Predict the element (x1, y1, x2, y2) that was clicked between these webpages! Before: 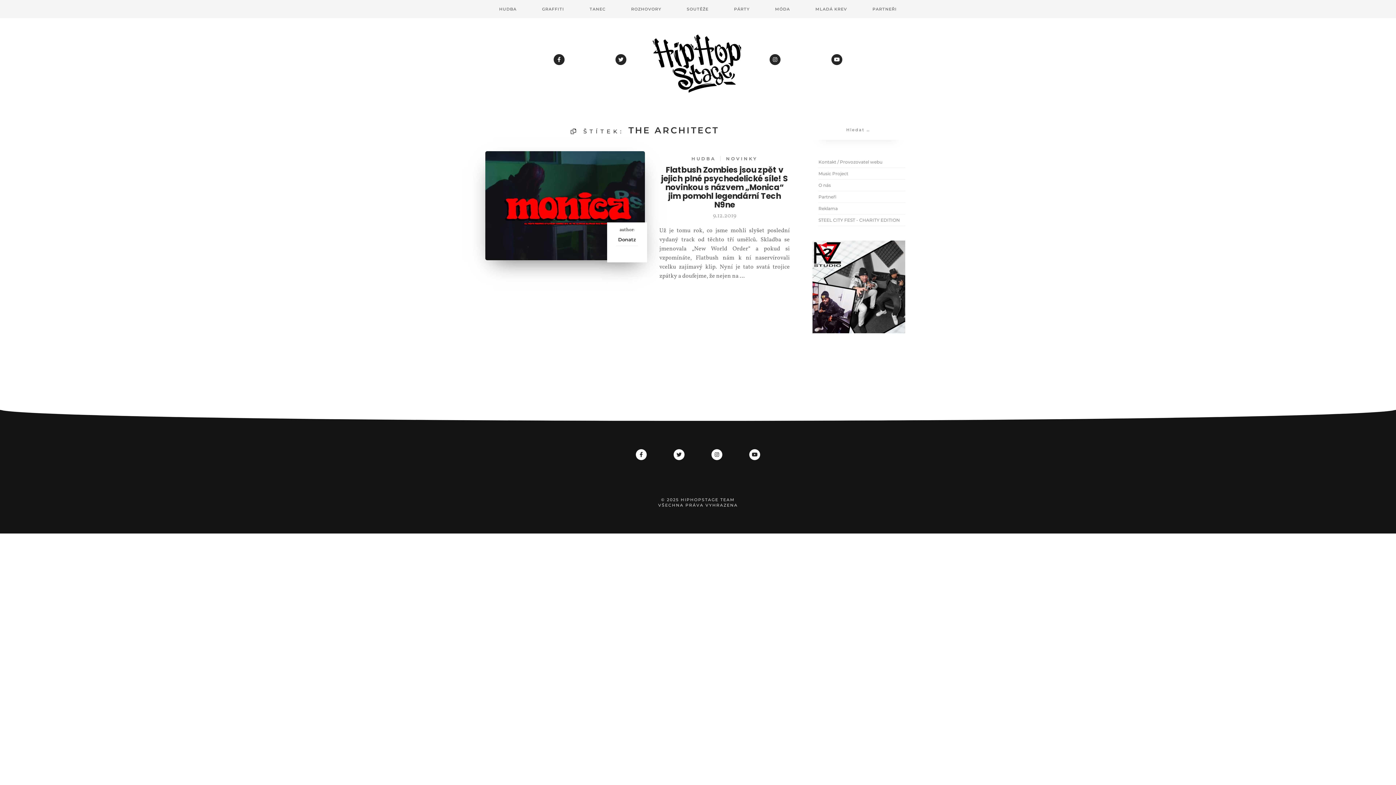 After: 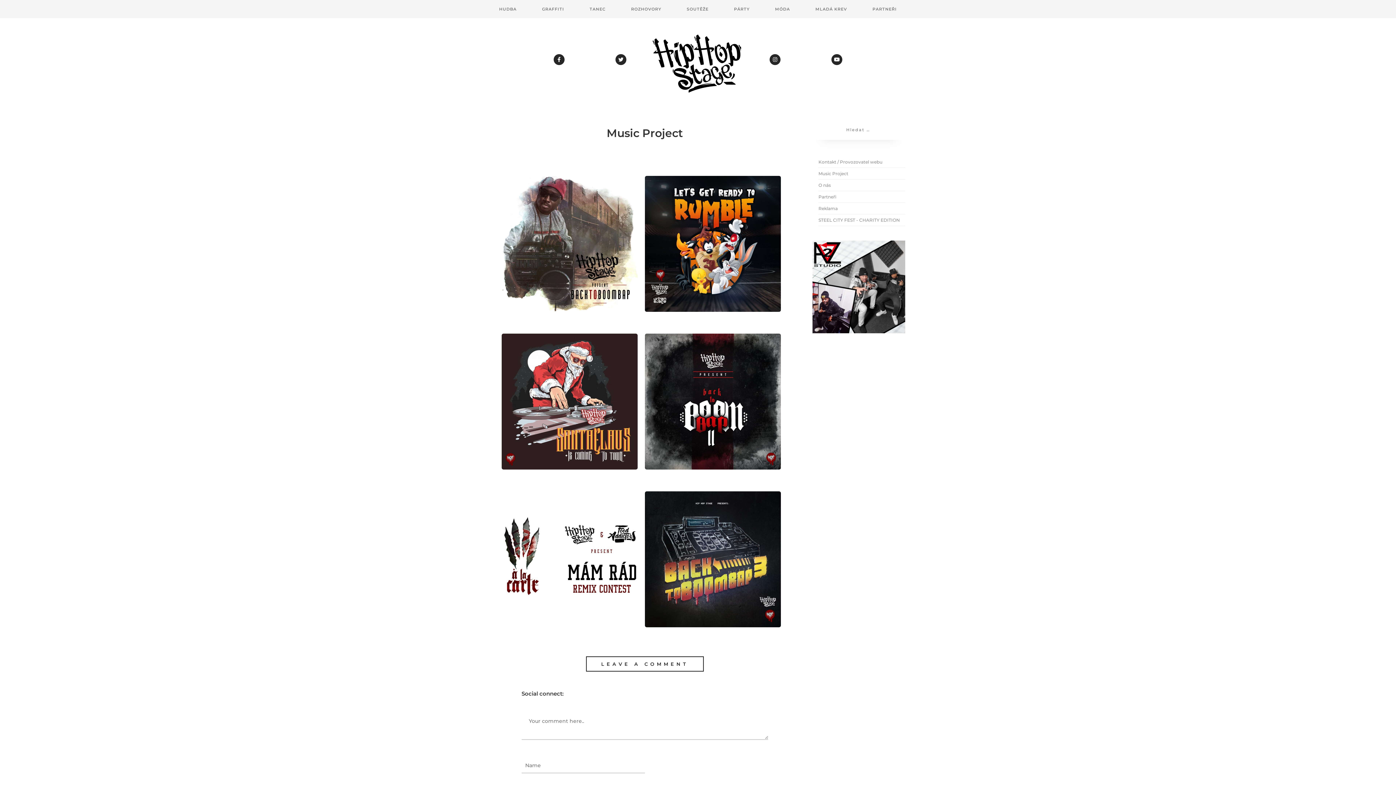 Action: bbox: (818, 170, 848, 176) label: Music Project